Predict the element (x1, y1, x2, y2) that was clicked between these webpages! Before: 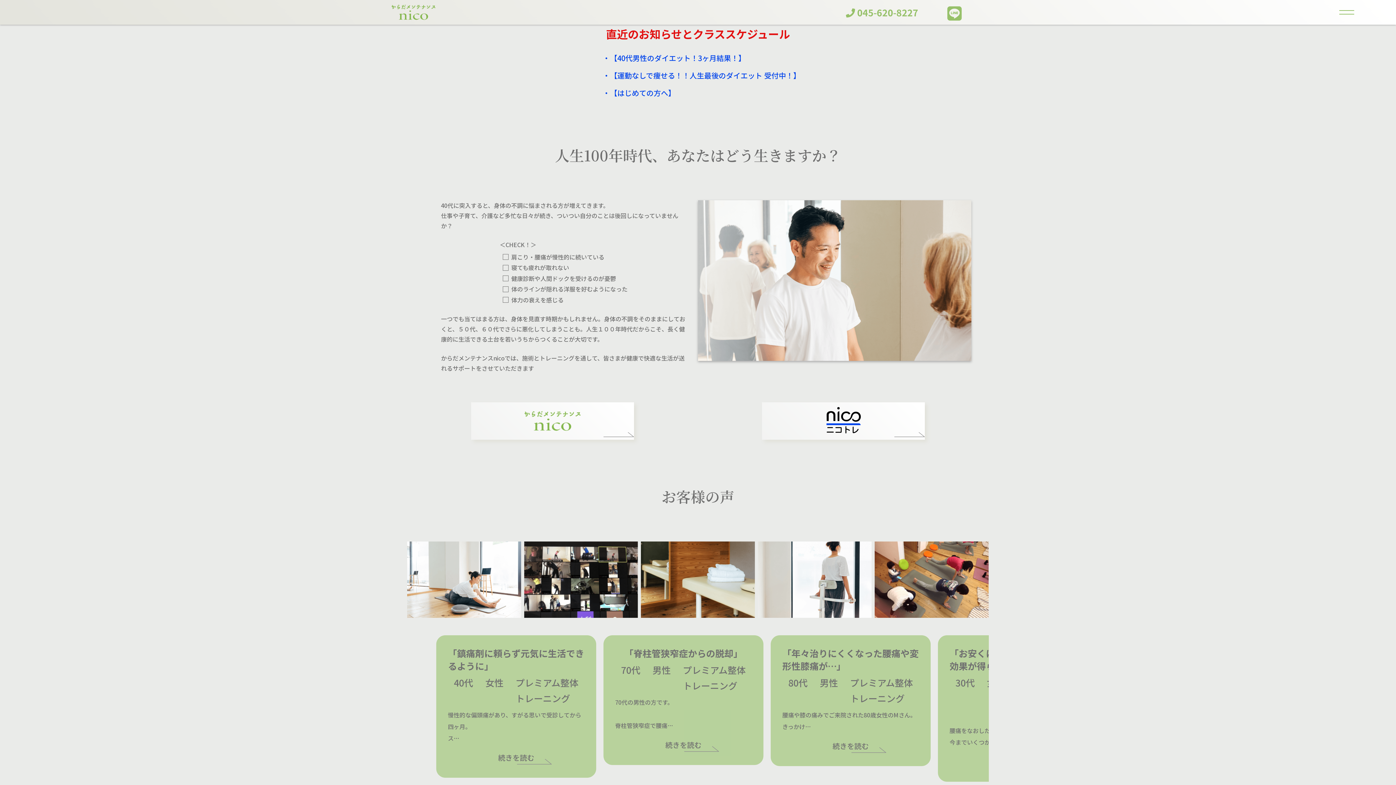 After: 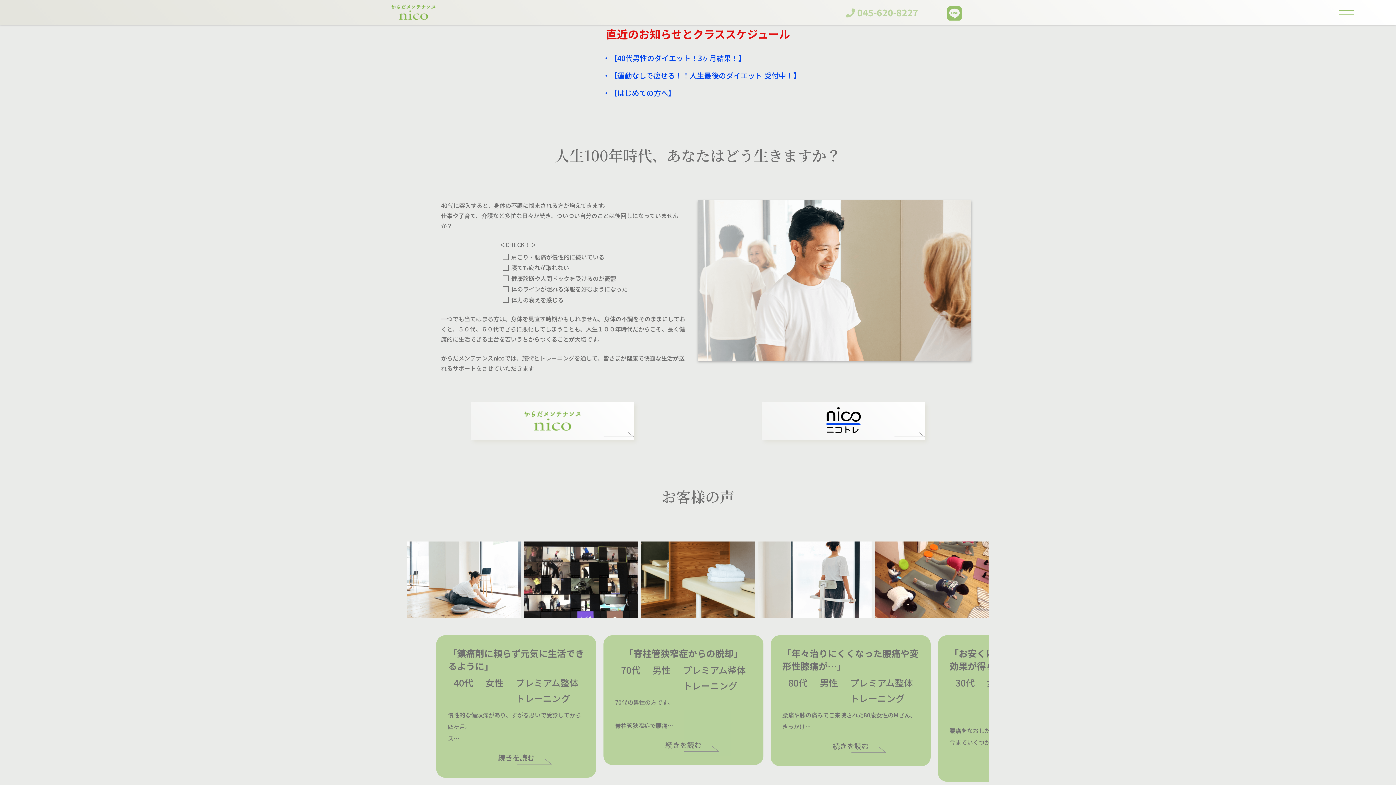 Action: label:  045-620-8227 bbox: (846, 5, 918, 18)